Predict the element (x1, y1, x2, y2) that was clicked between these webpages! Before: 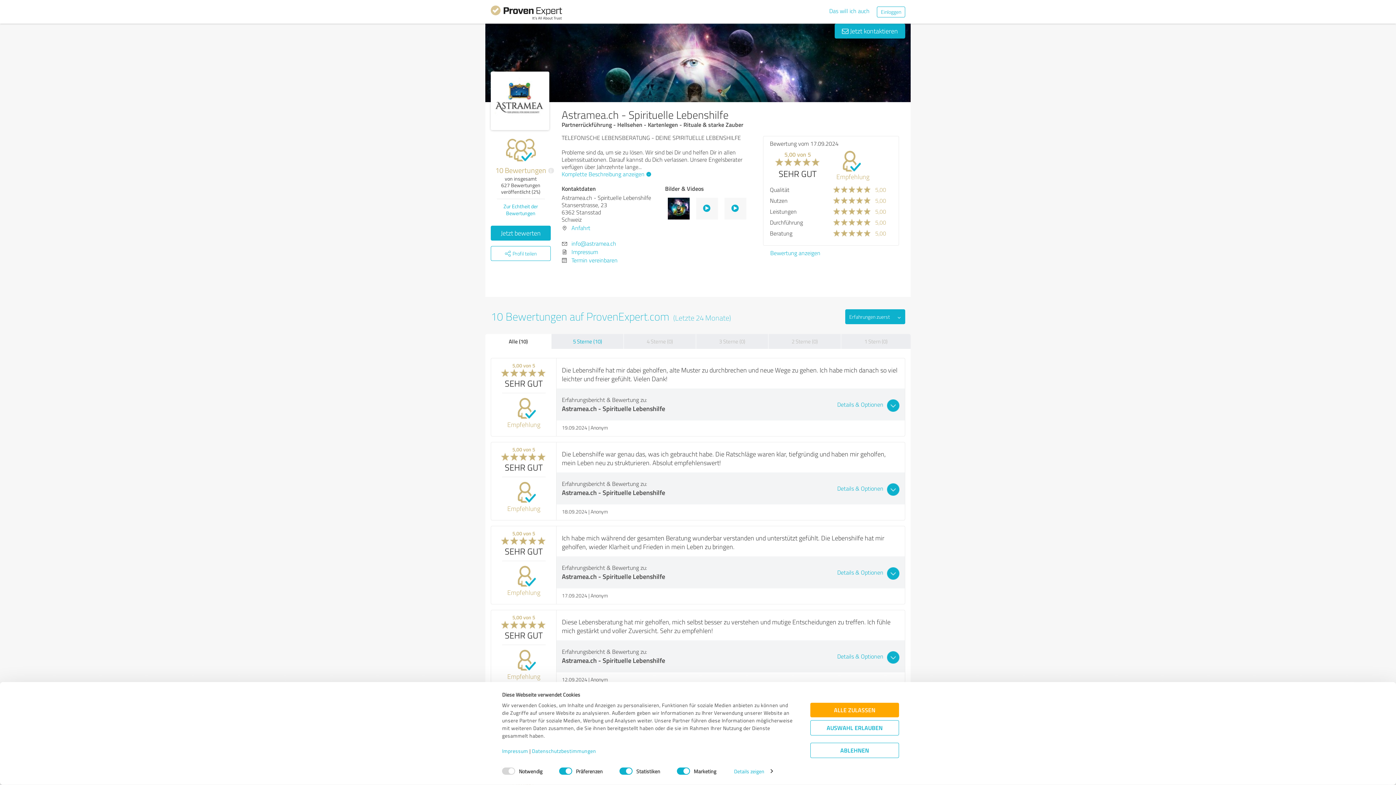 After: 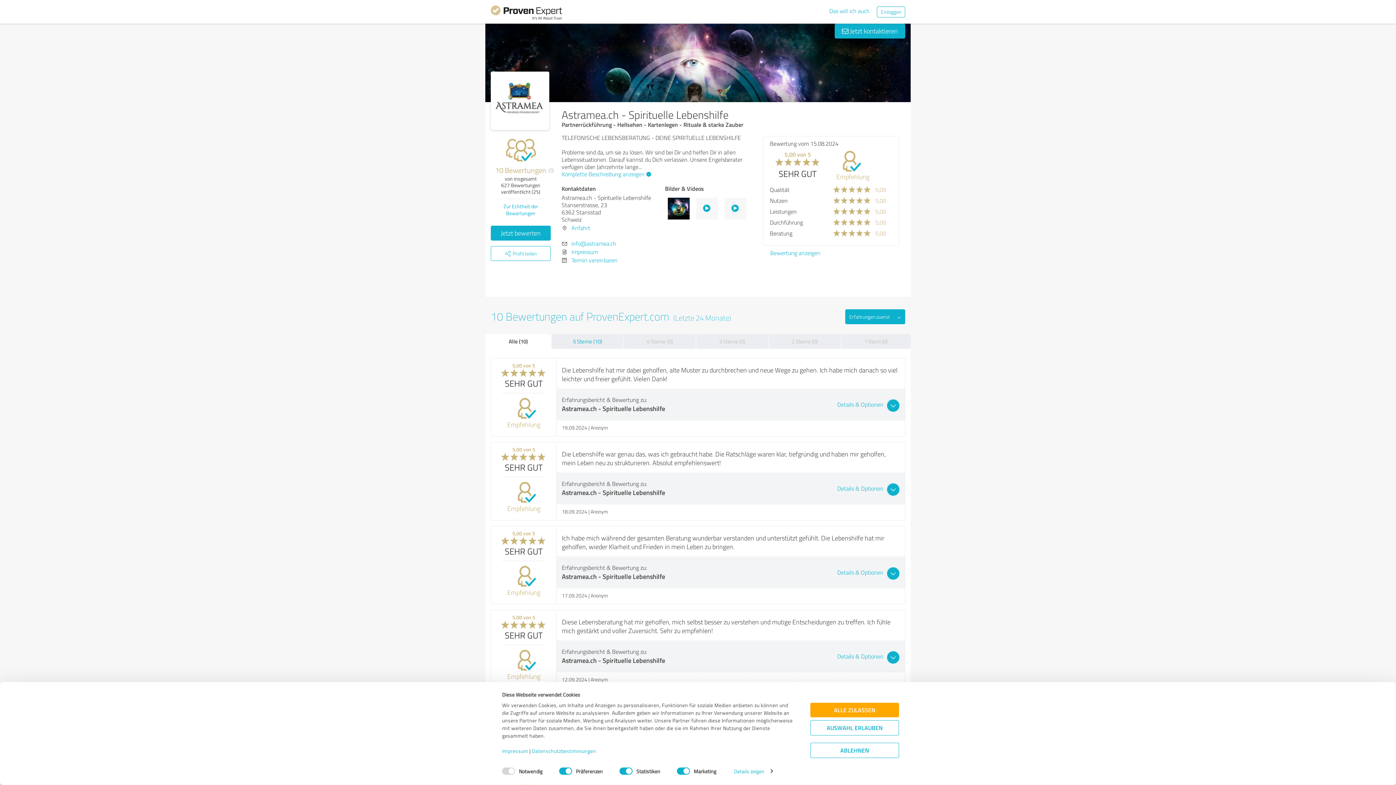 Action: label: 1 Stern (0) bbox: (841, 334, 910, 349)